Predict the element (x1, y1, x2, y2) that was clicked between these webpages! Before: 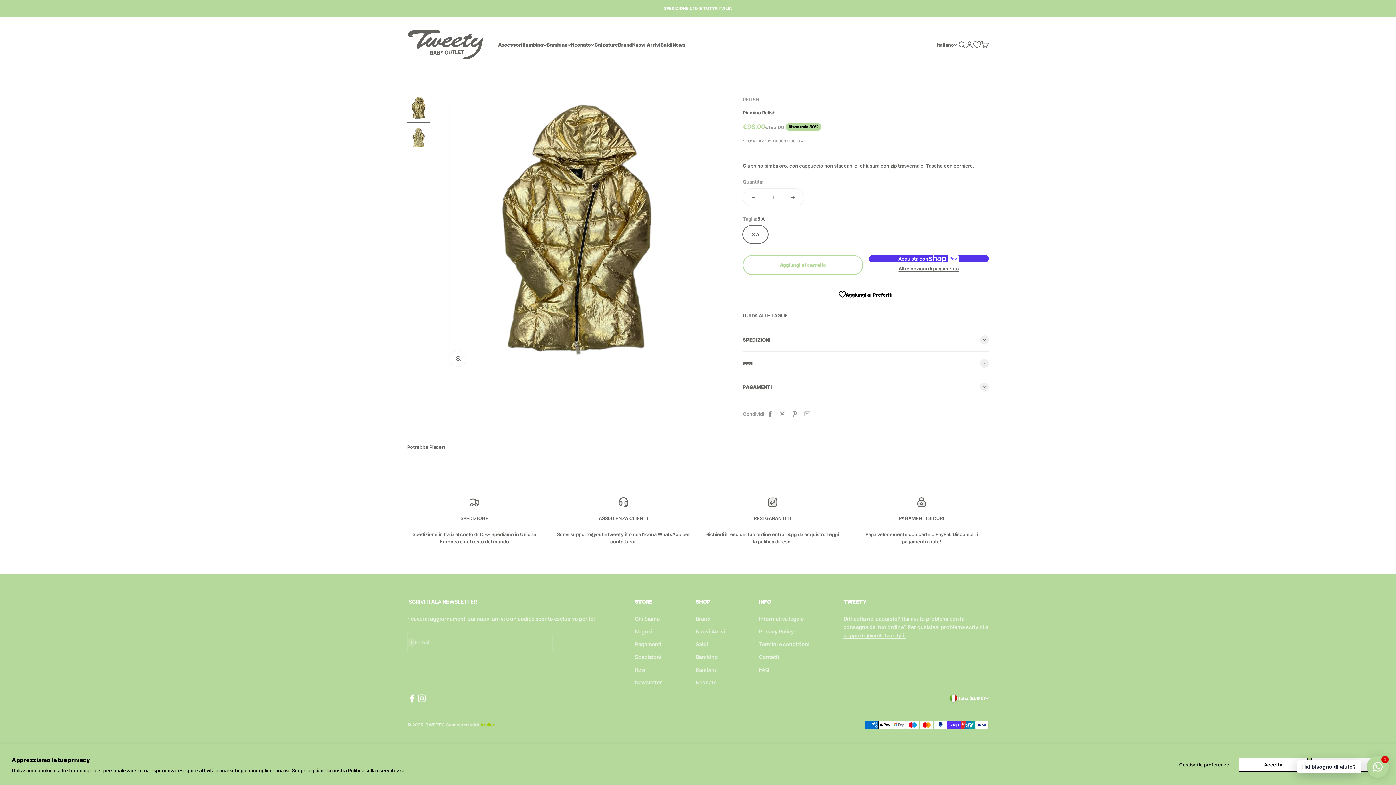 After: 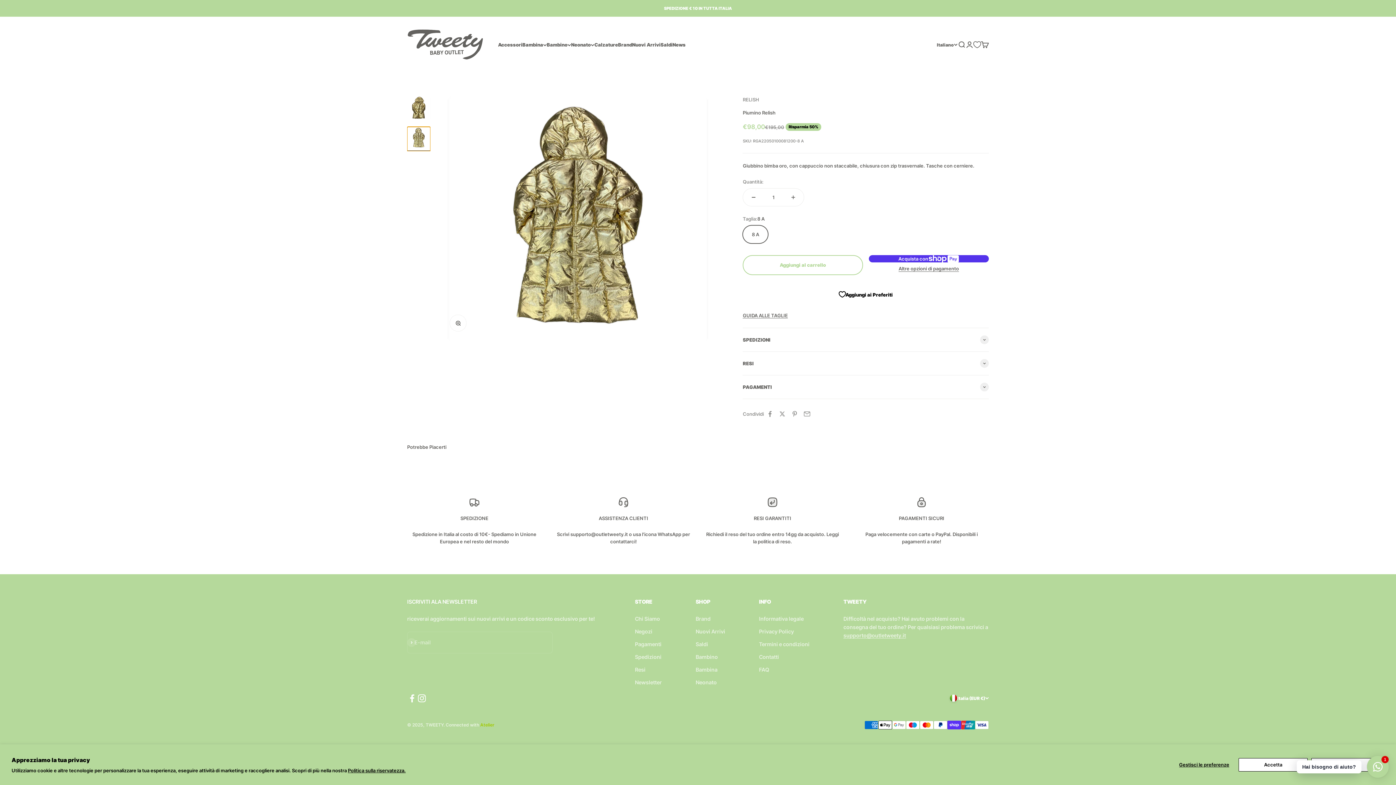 Action: label: Vai all&#39;articolo 2 bbox: (407, 126, 430, 151)